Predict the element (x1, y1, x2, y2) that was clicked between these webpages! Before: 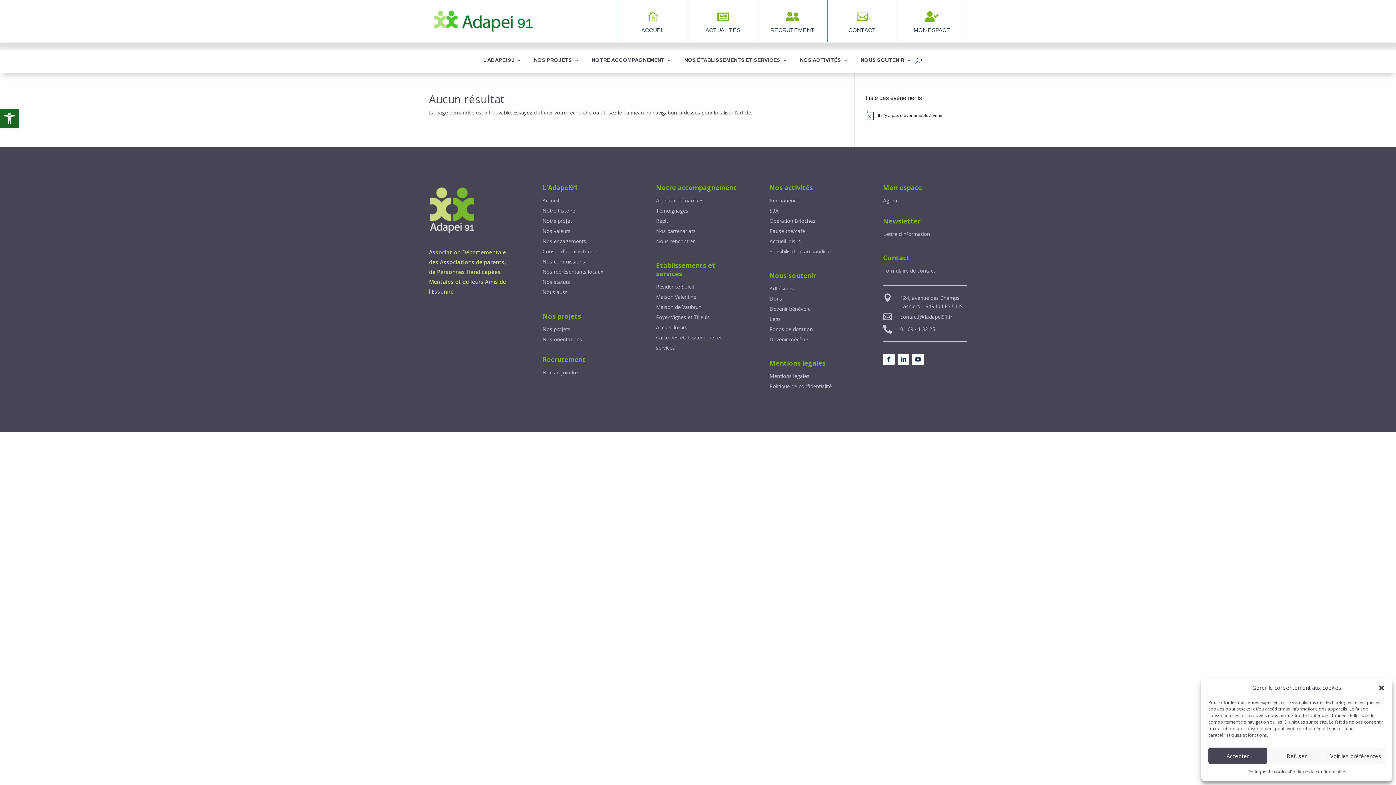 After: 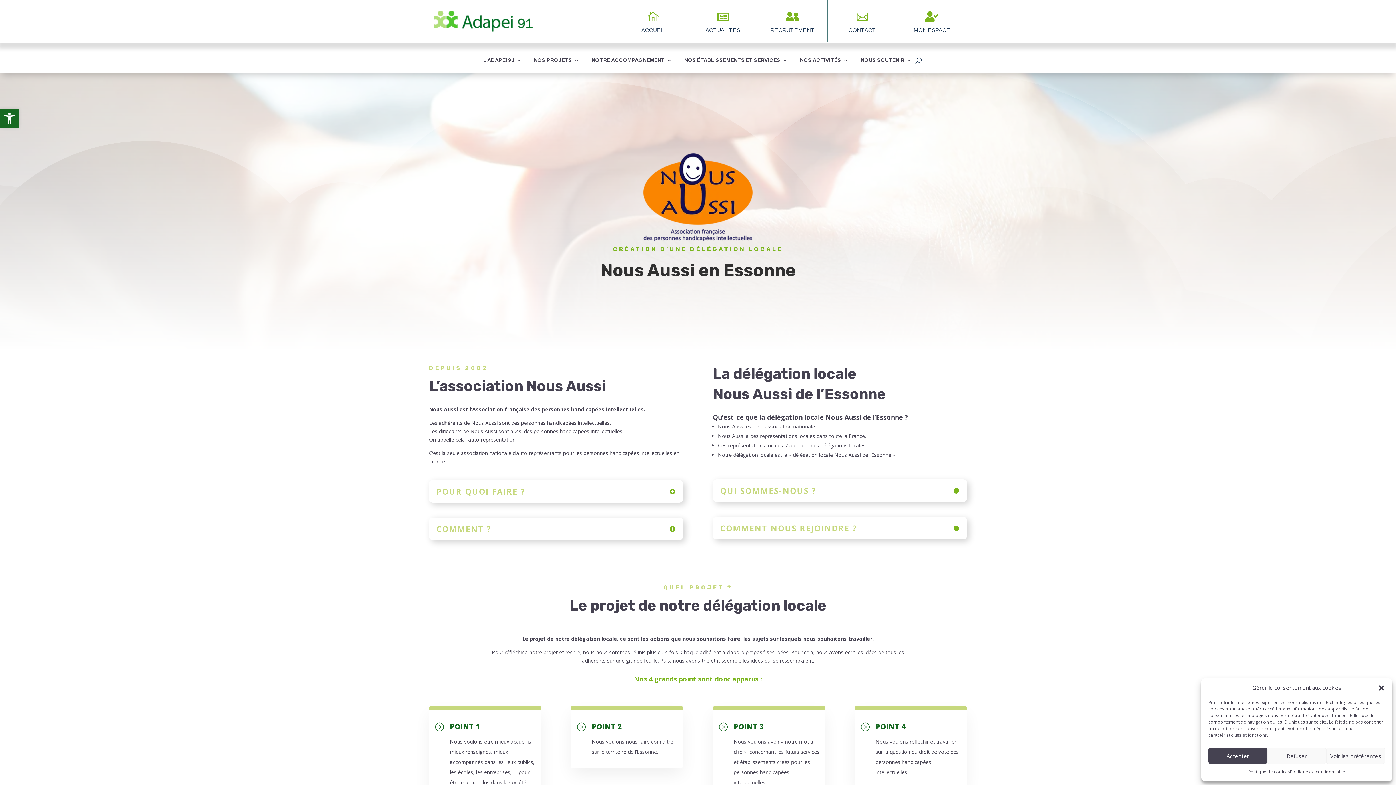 Action: label: Nous aussi bbox: (542, 288, 568, 295)